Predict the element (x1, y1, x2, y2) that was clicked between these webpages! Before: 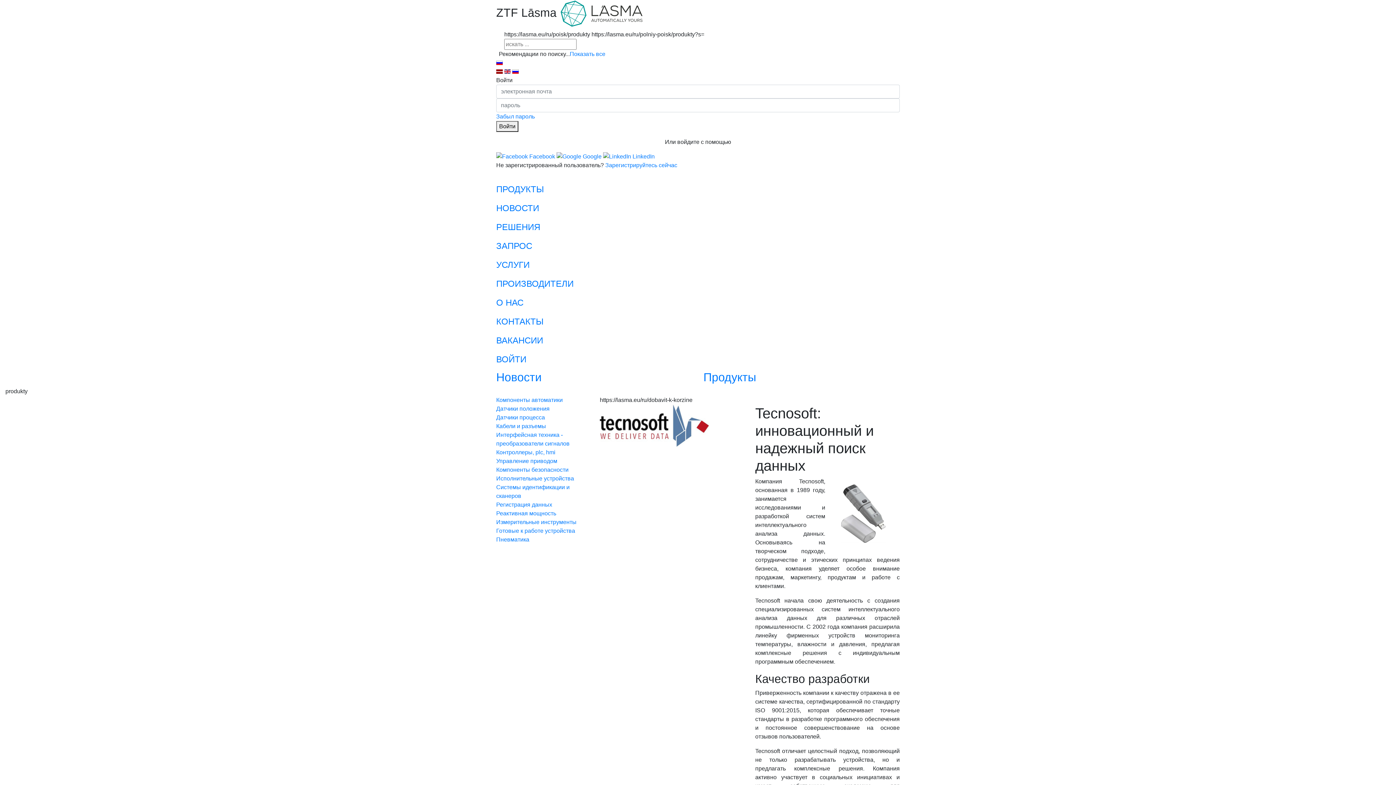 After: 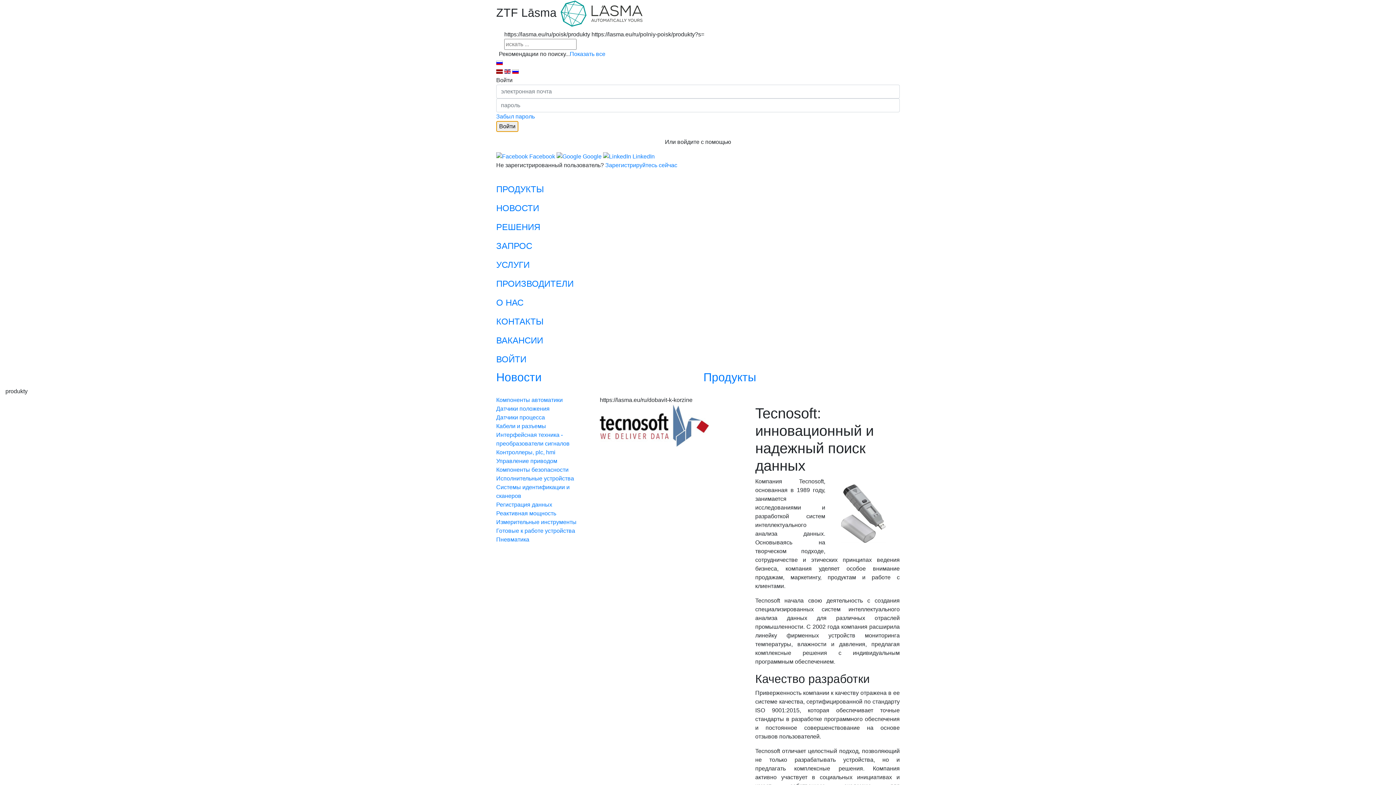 Action: label: Войти bbox: (496, 120, 518, 131)